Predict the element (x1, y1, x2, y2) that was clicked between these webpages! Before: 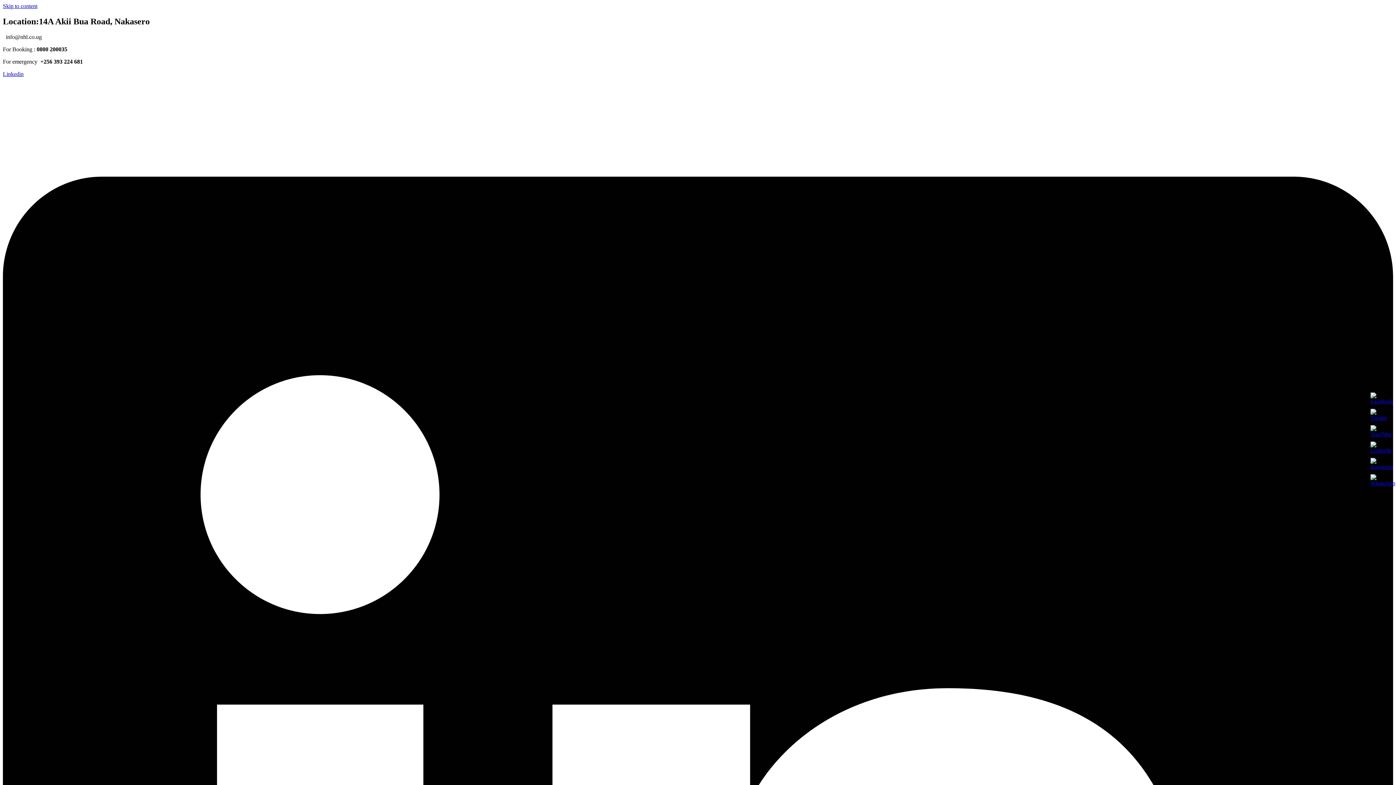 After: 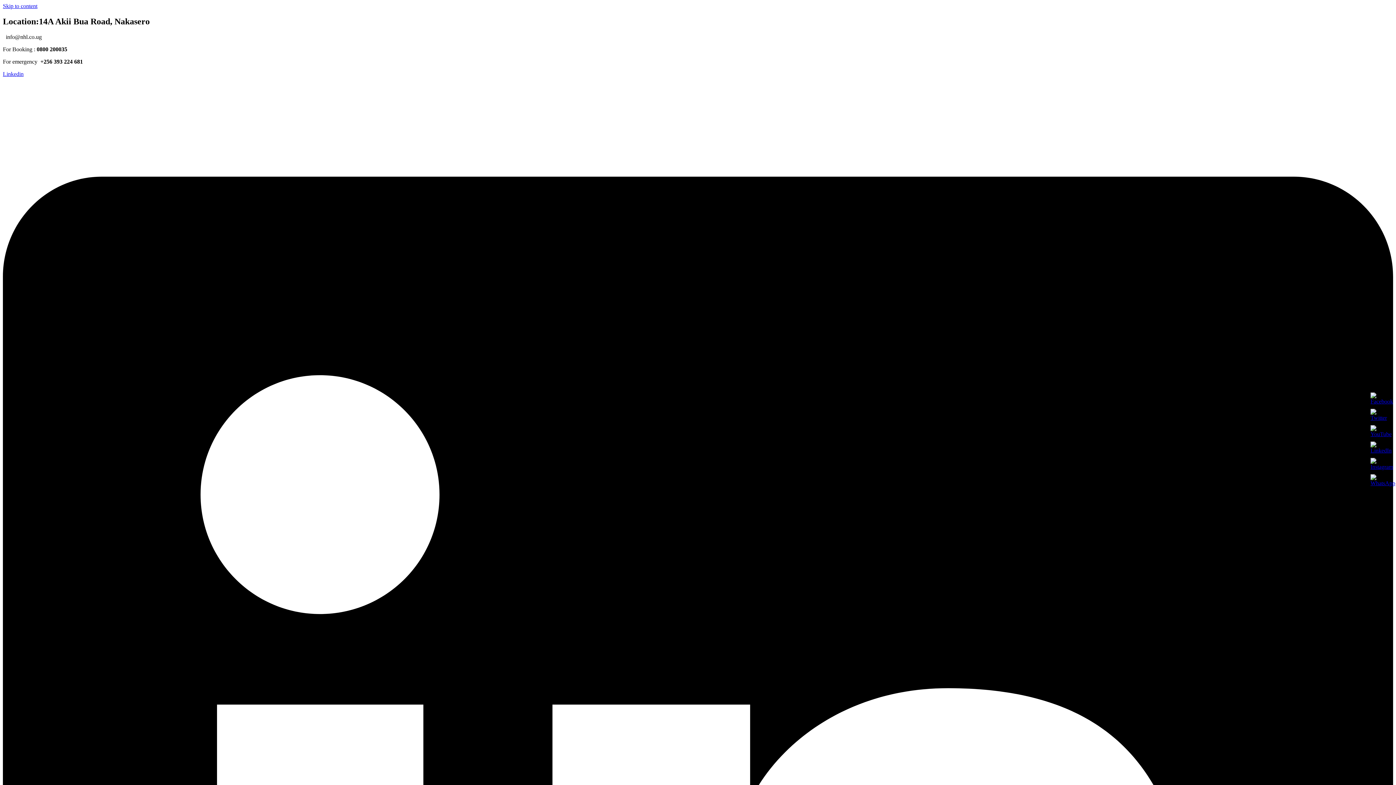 Action: bbox: (1370, 398, 1393, 404)